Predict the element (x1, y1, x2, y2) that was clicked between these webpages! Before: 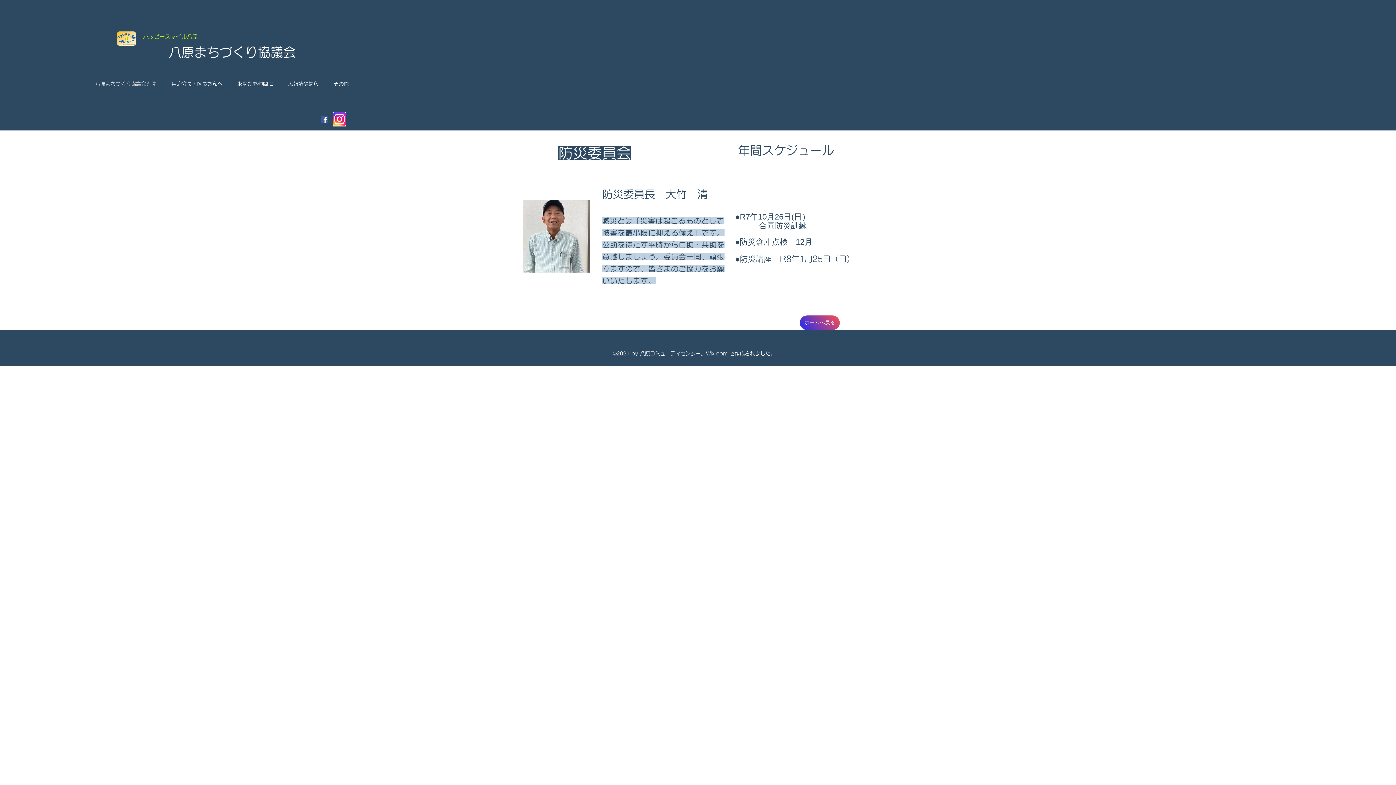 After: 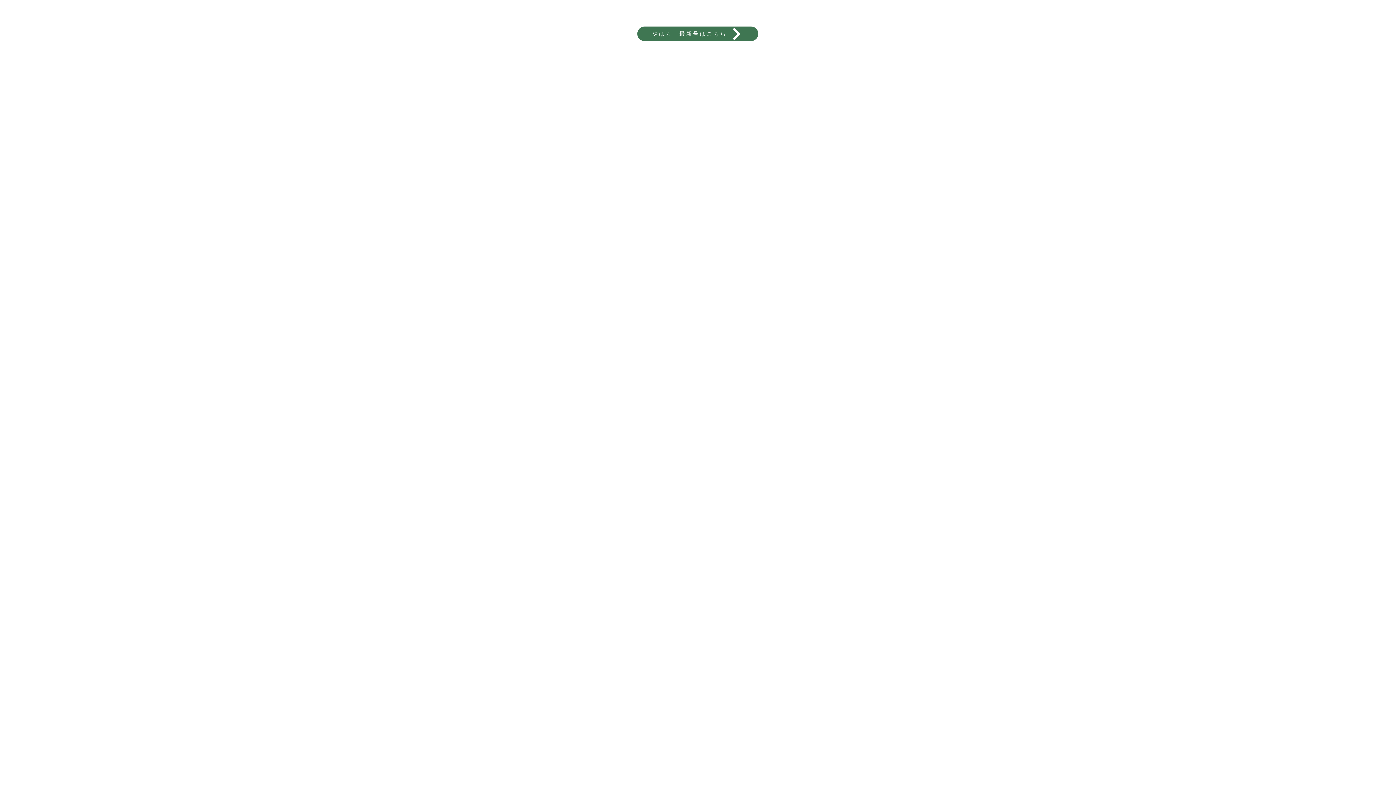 Action: label: 広報誌やはら bbox: (280, 75, 326, 92)